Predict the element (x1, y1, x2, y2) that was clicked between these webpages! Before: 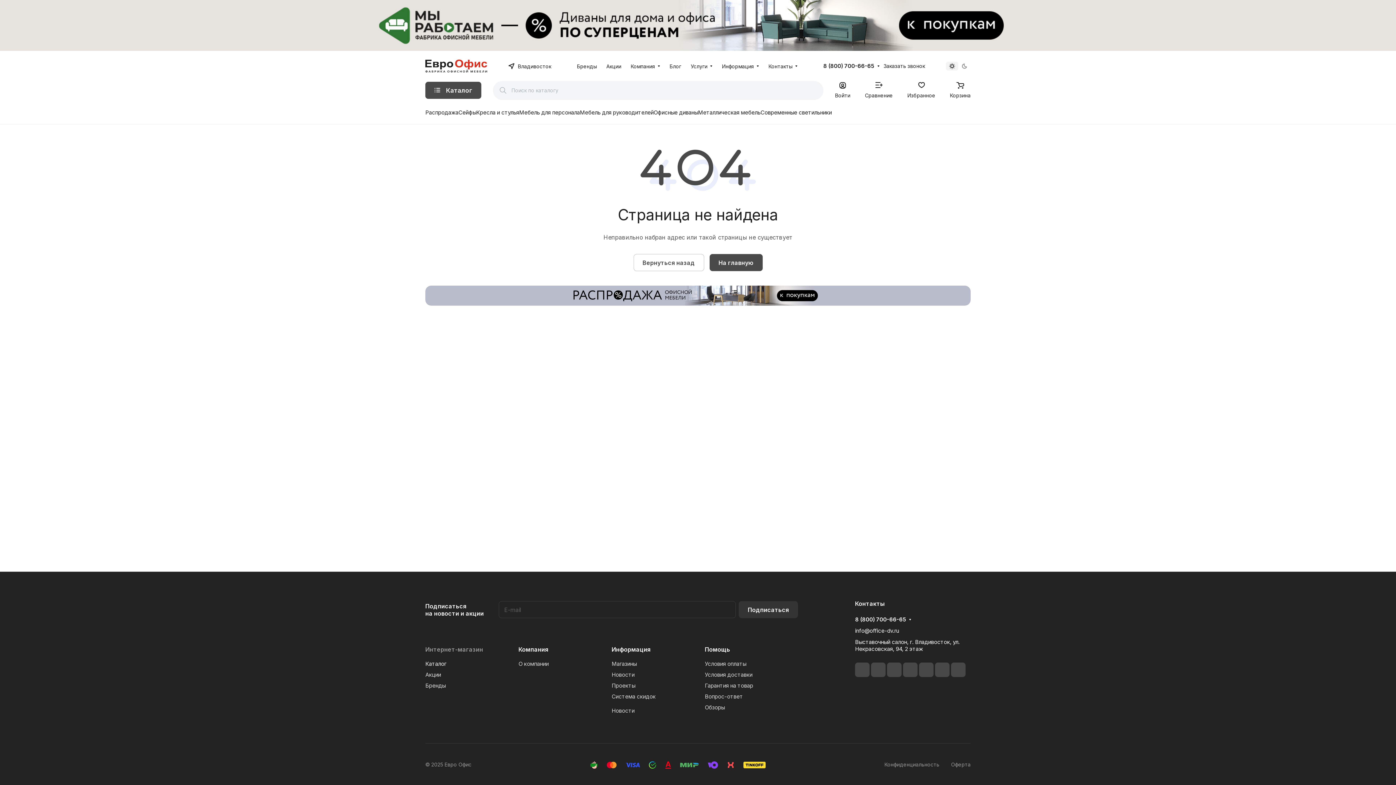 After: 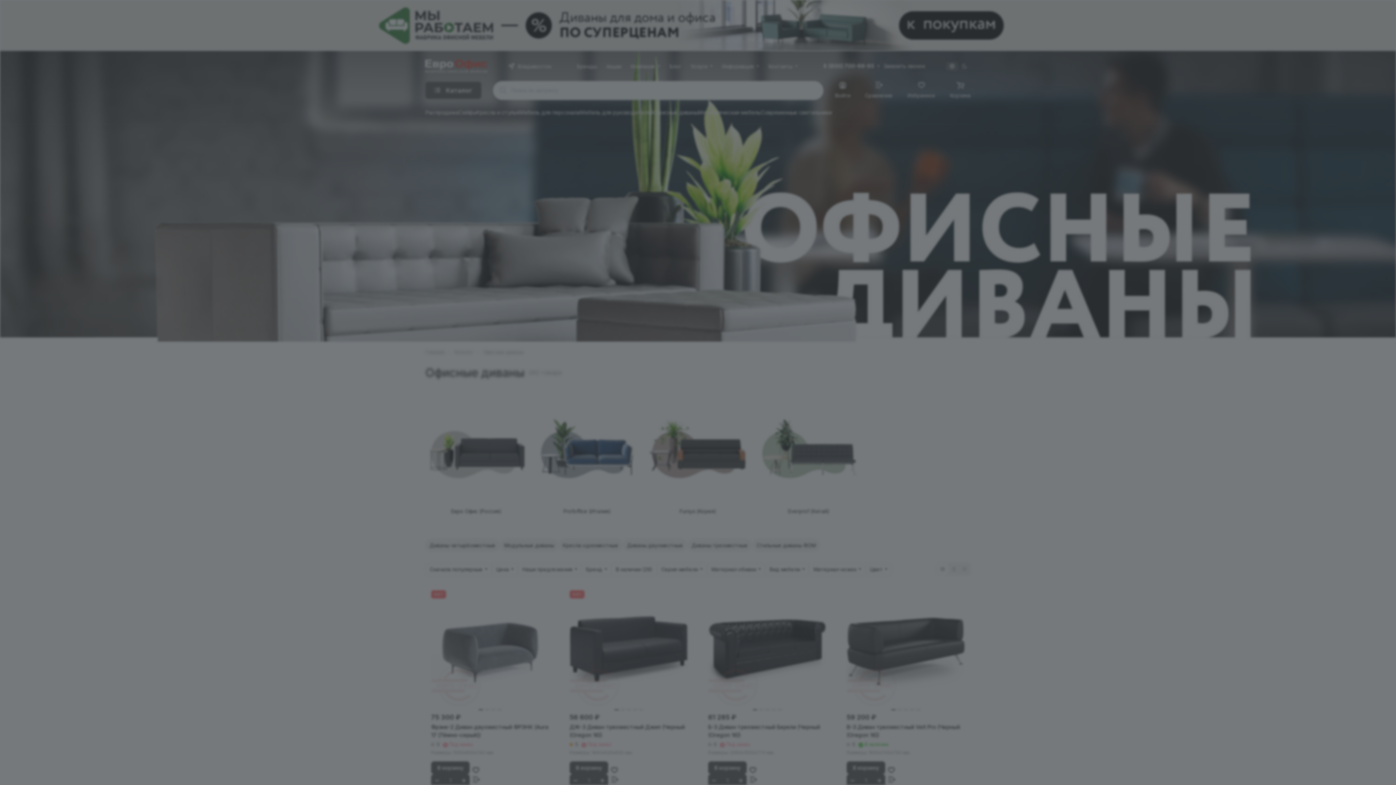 Action: label: Офисные диваны bbox: (653, 107, 698, 117)